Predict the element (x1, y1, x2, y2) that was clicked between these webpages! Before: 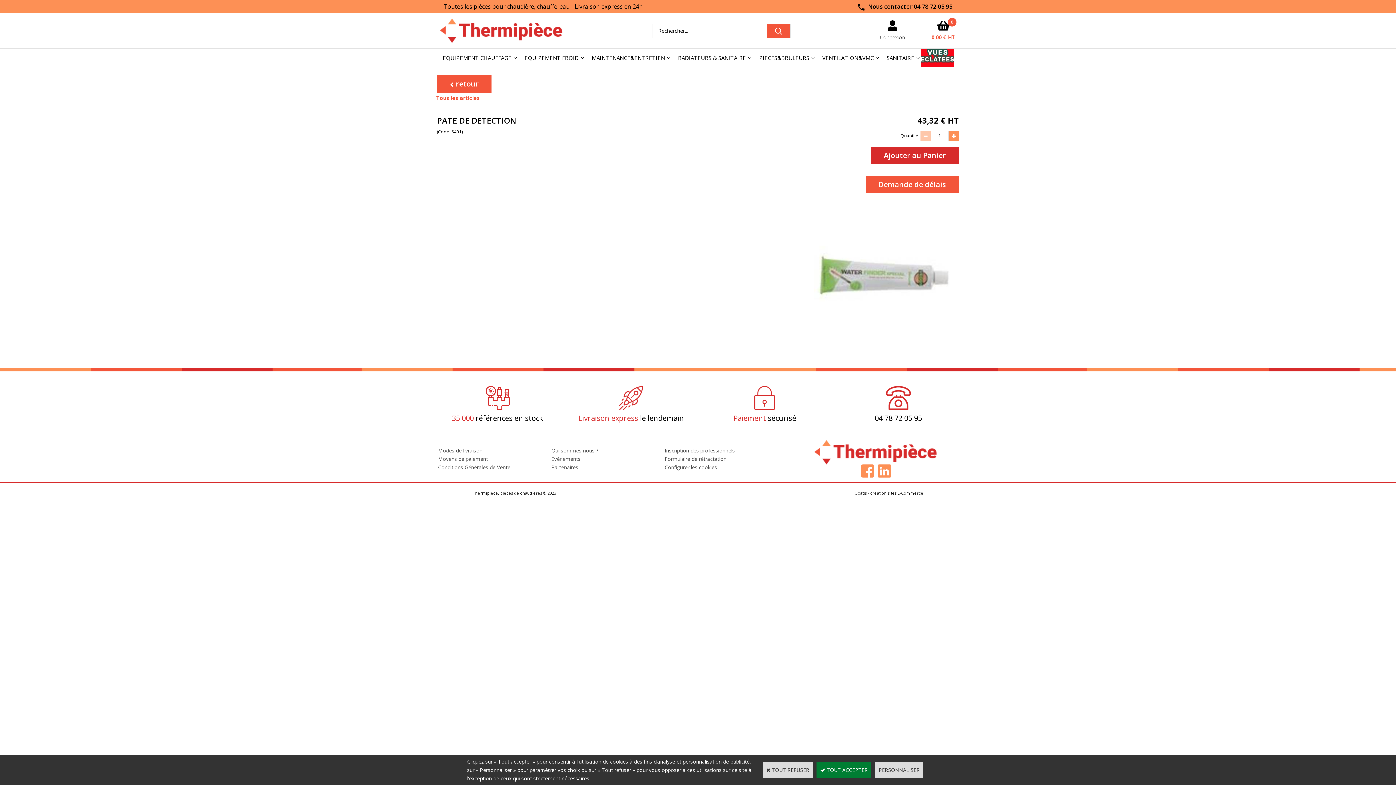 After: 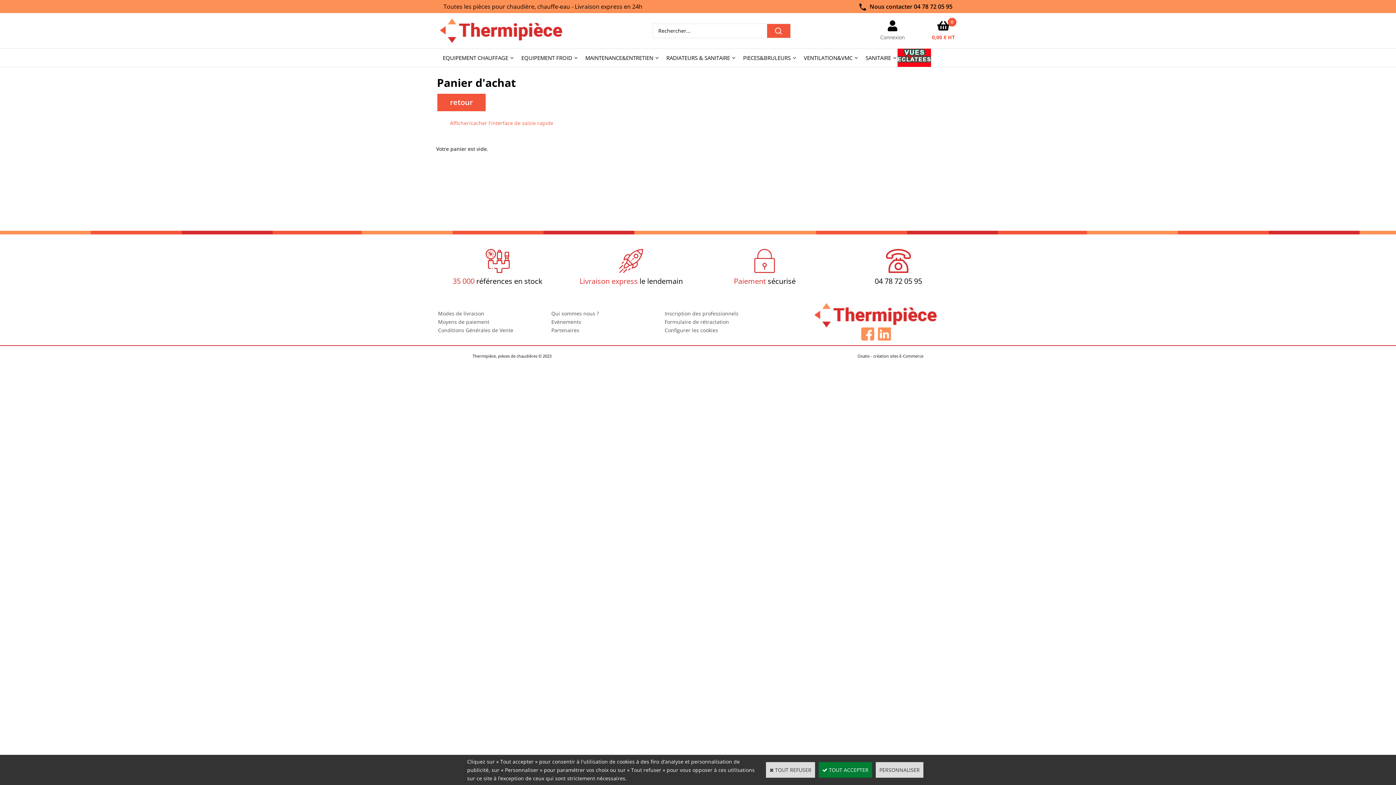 Action: bbox: (931, 32, 955, 41) label: 0
0,00 €HT